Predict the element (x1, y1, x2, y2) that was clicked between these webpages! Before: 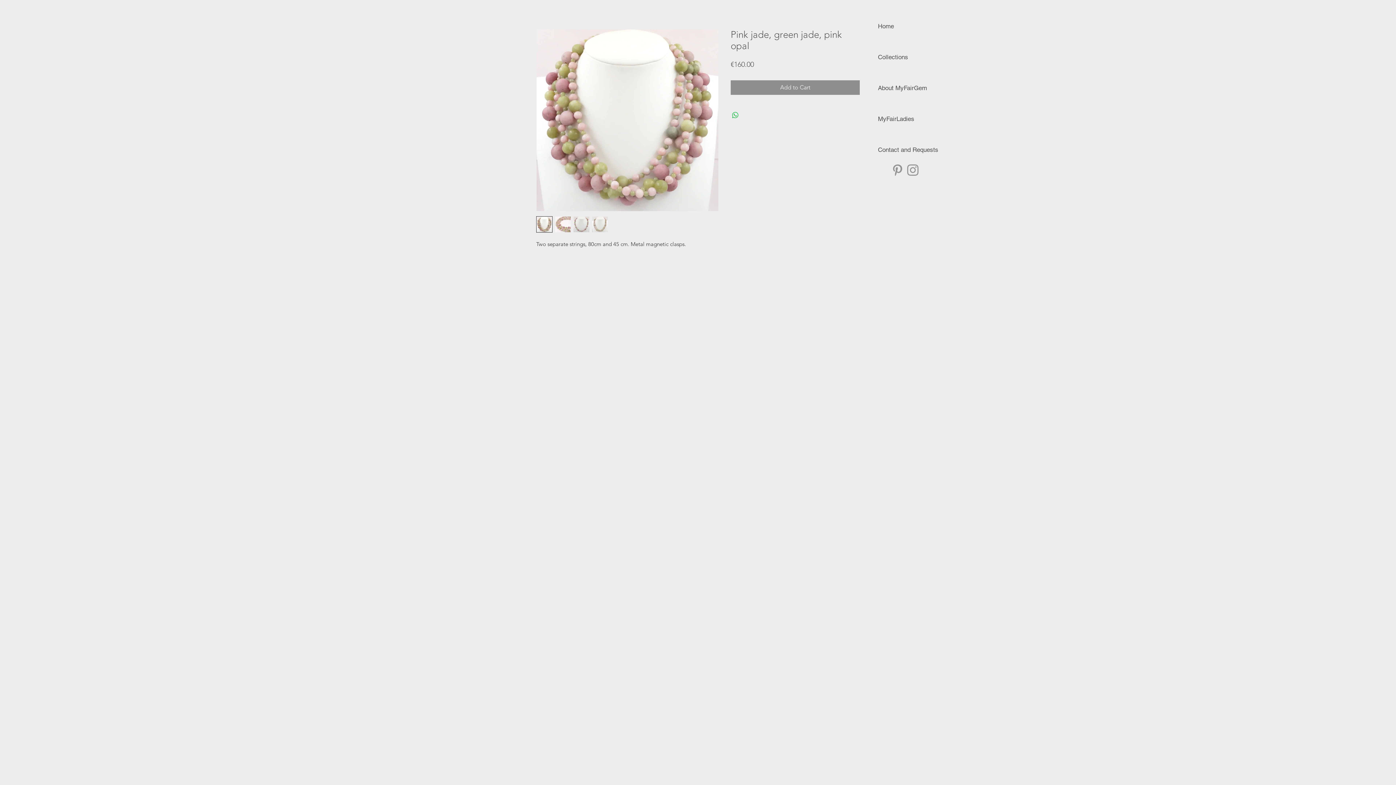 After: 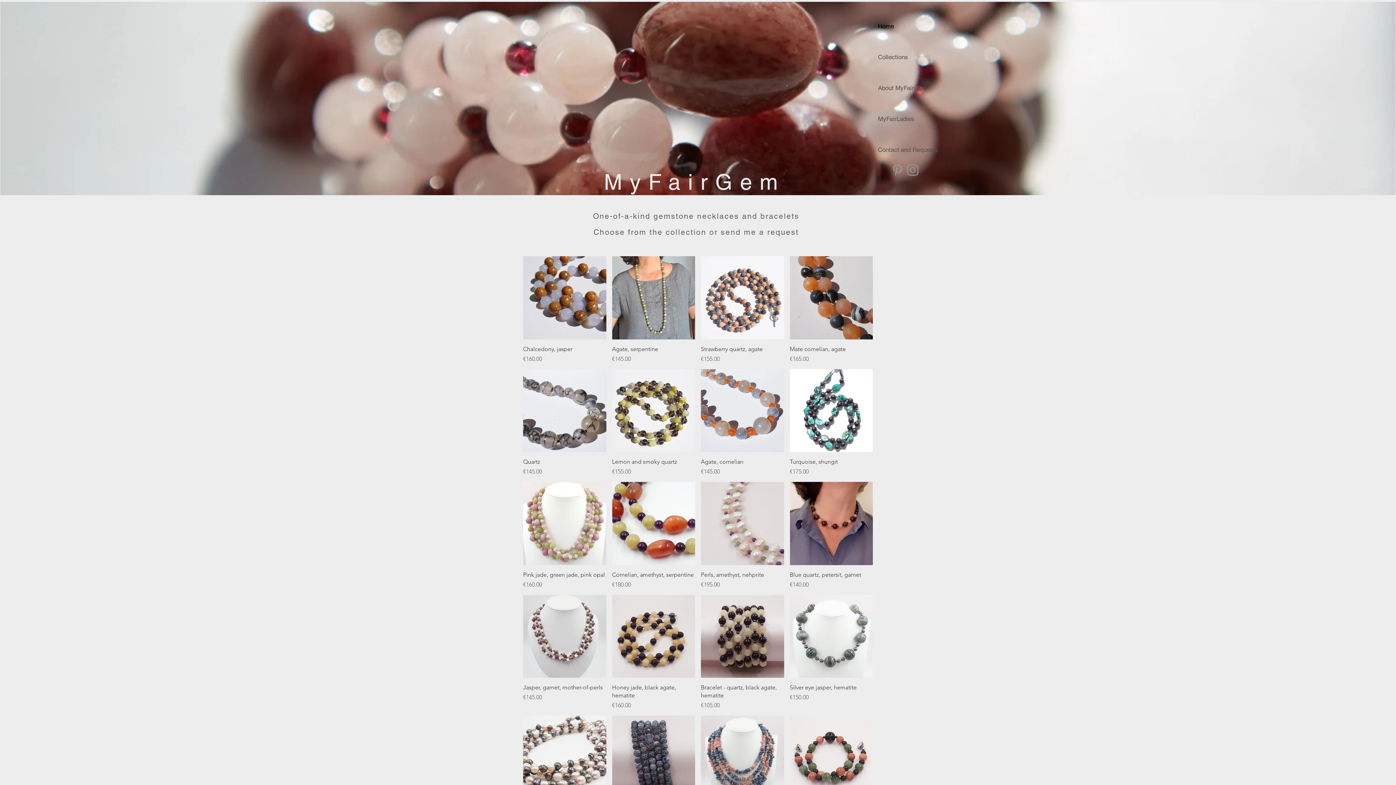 Action: bbox: (878, 10, 939, 41) label: Home